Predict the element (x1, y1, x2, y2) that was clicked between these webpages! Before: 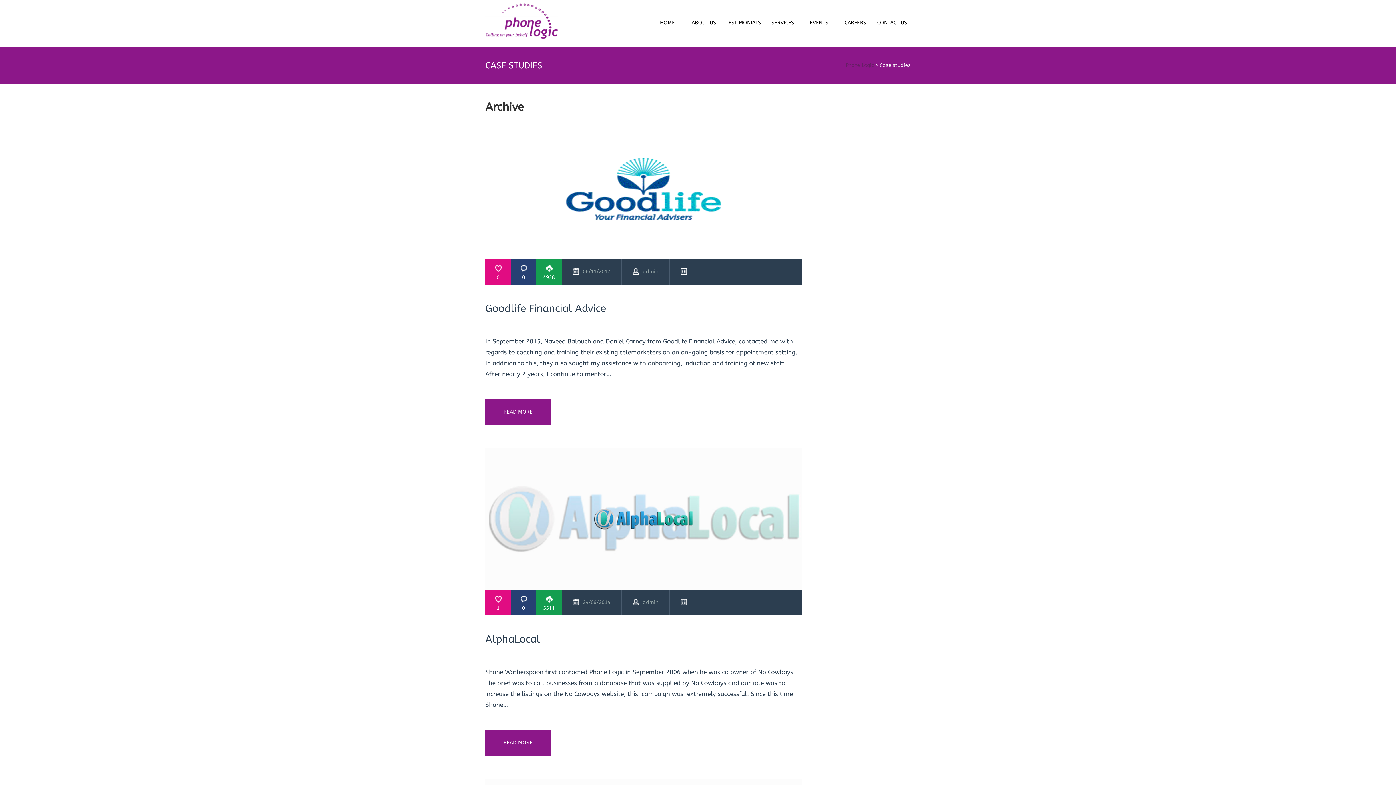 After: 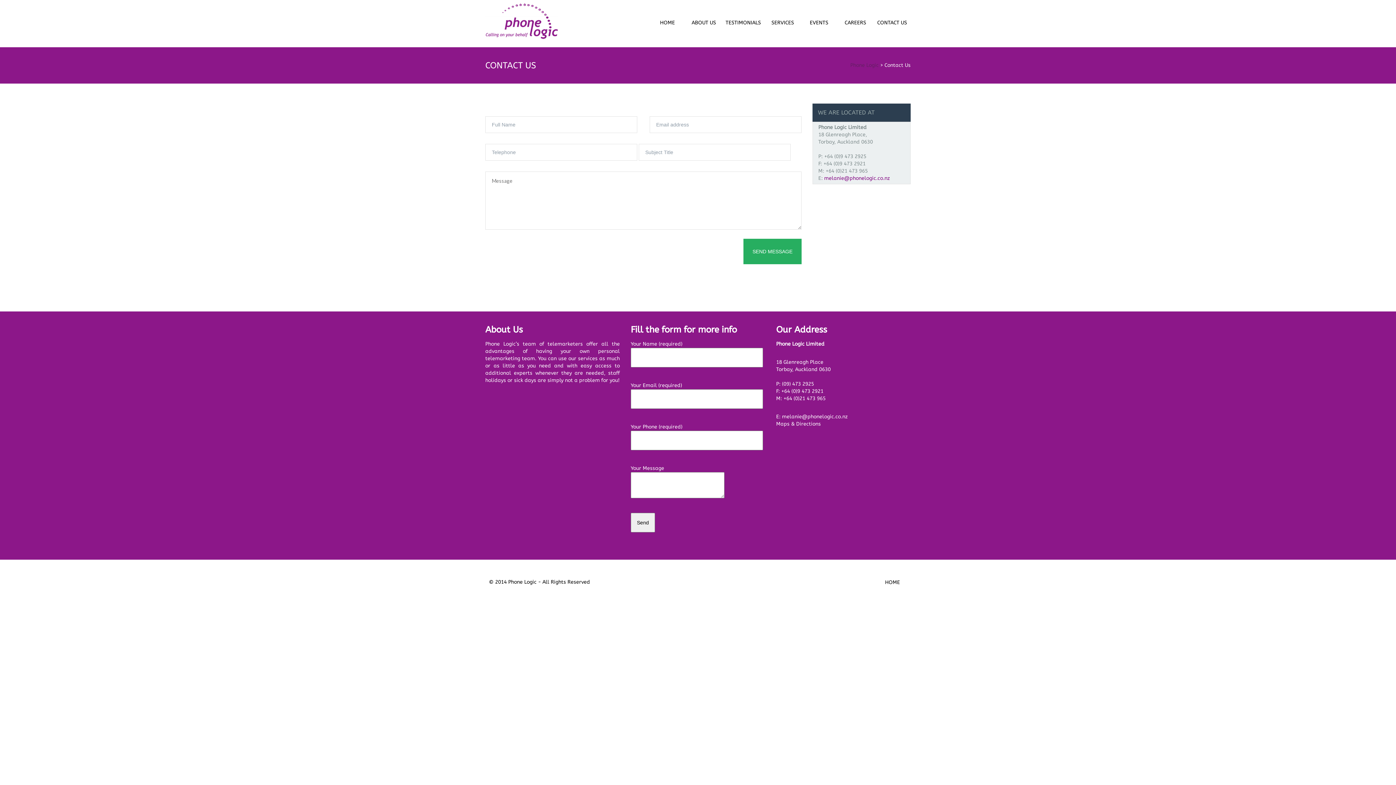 Action: label: CONTACT US bbox: (873, 0, 910, 45)